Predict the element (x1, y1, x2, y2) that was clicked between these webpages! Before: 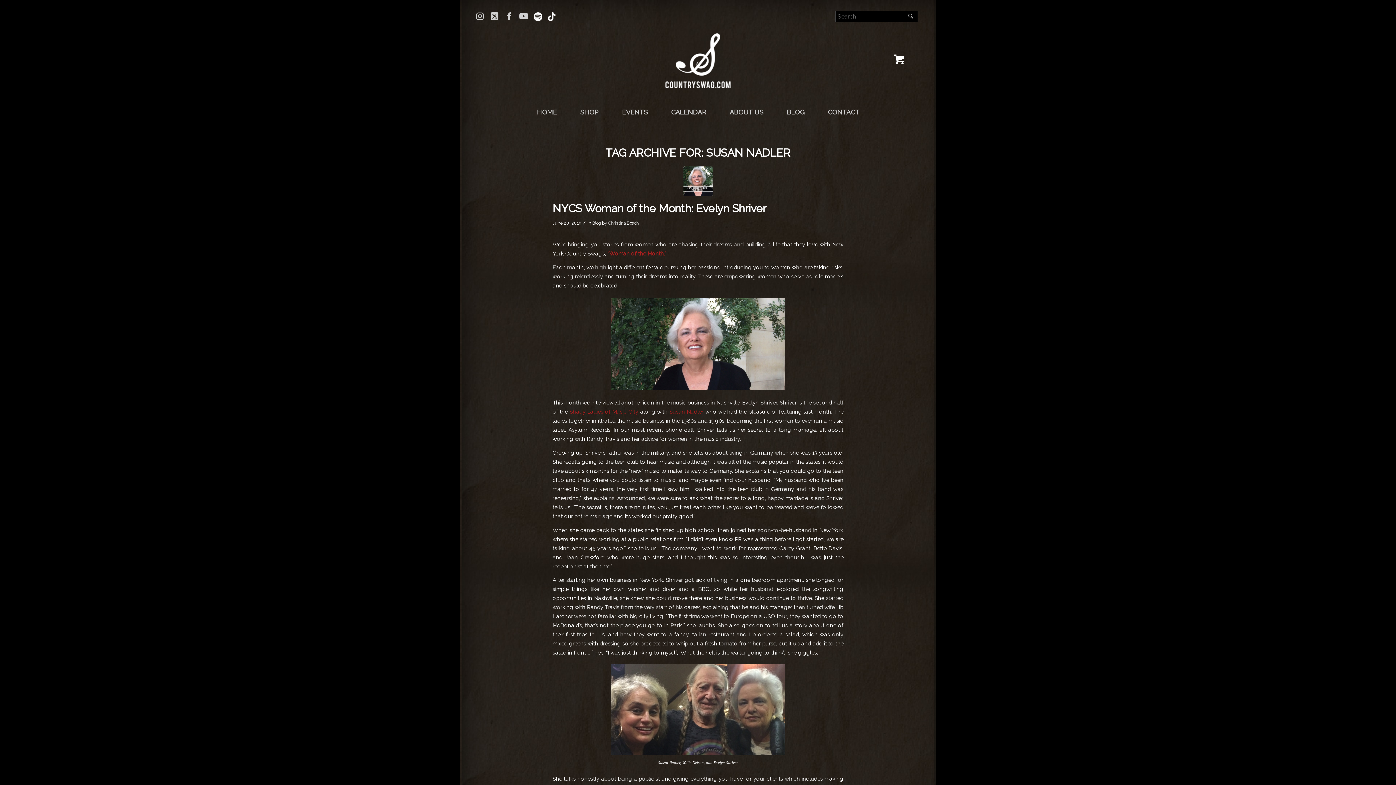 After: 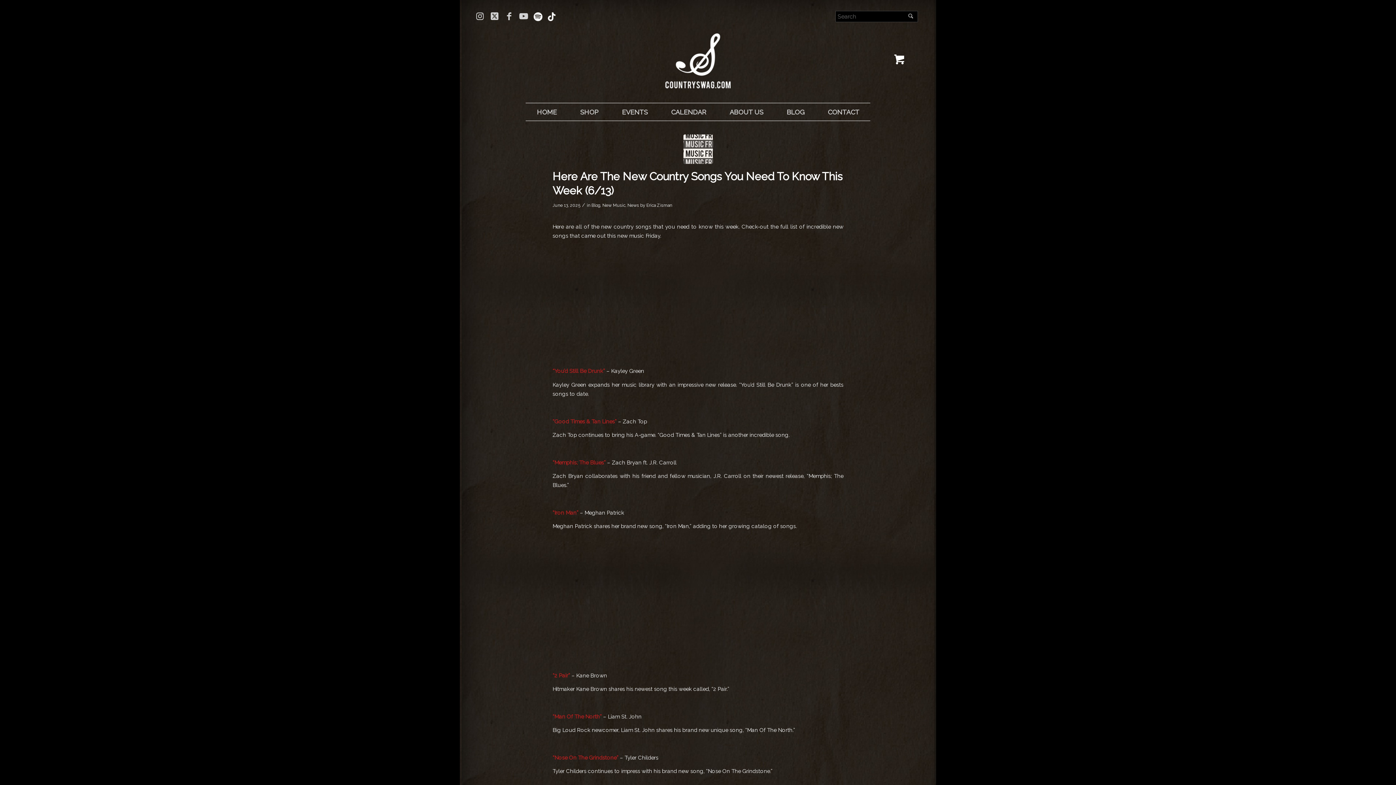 Action: bbox: (592, 220, 601, 225) label: Blog